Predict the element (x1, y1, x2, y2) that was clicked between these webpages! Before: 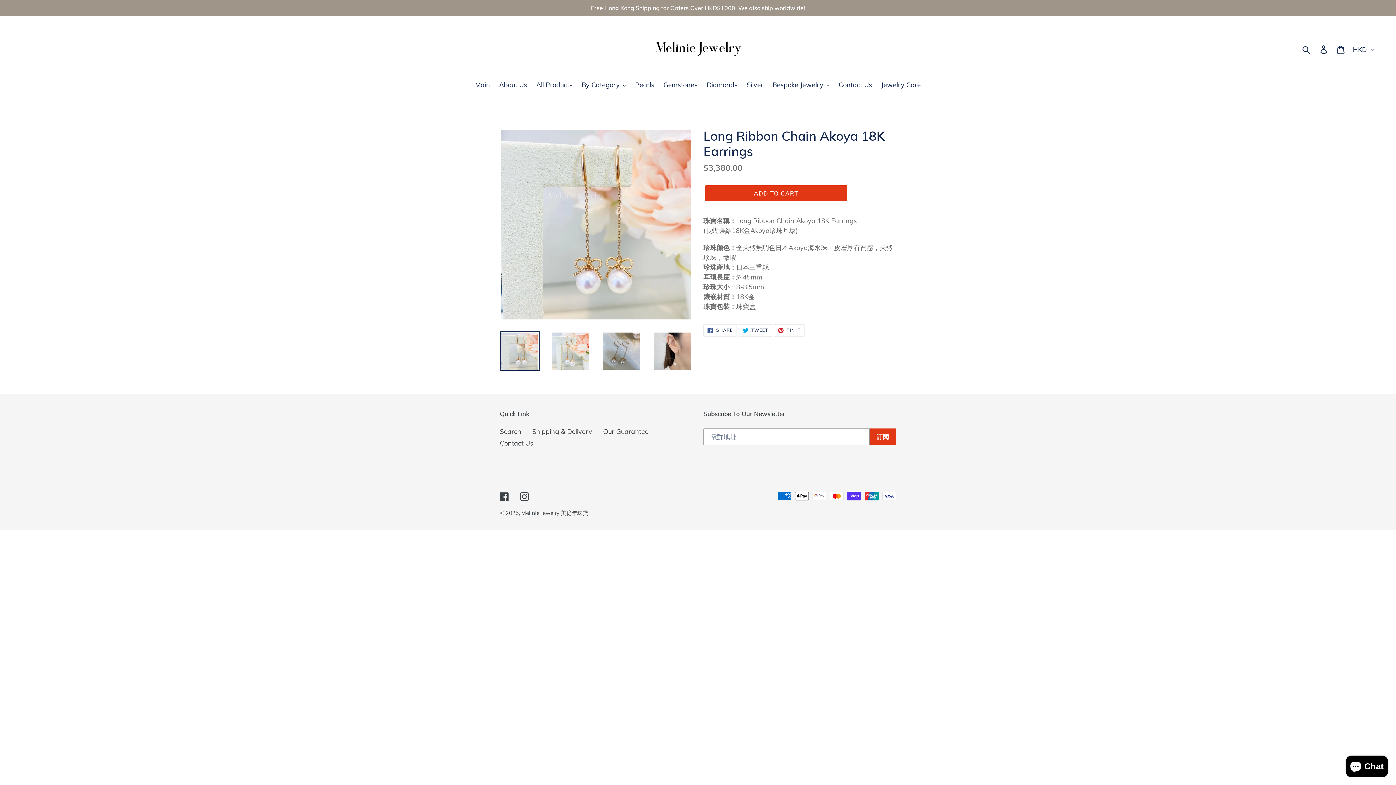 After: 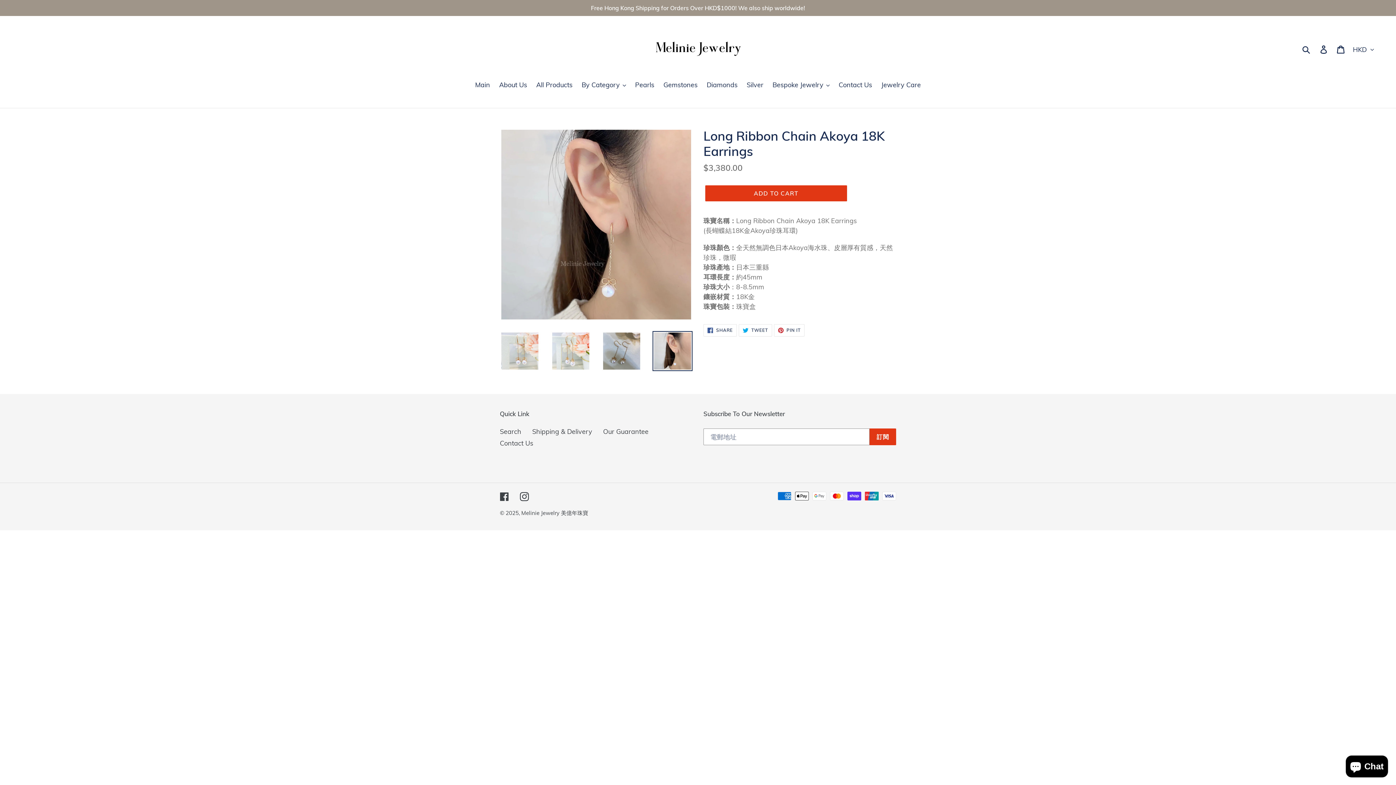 Action: bbox: (652, 331, 692, 371)